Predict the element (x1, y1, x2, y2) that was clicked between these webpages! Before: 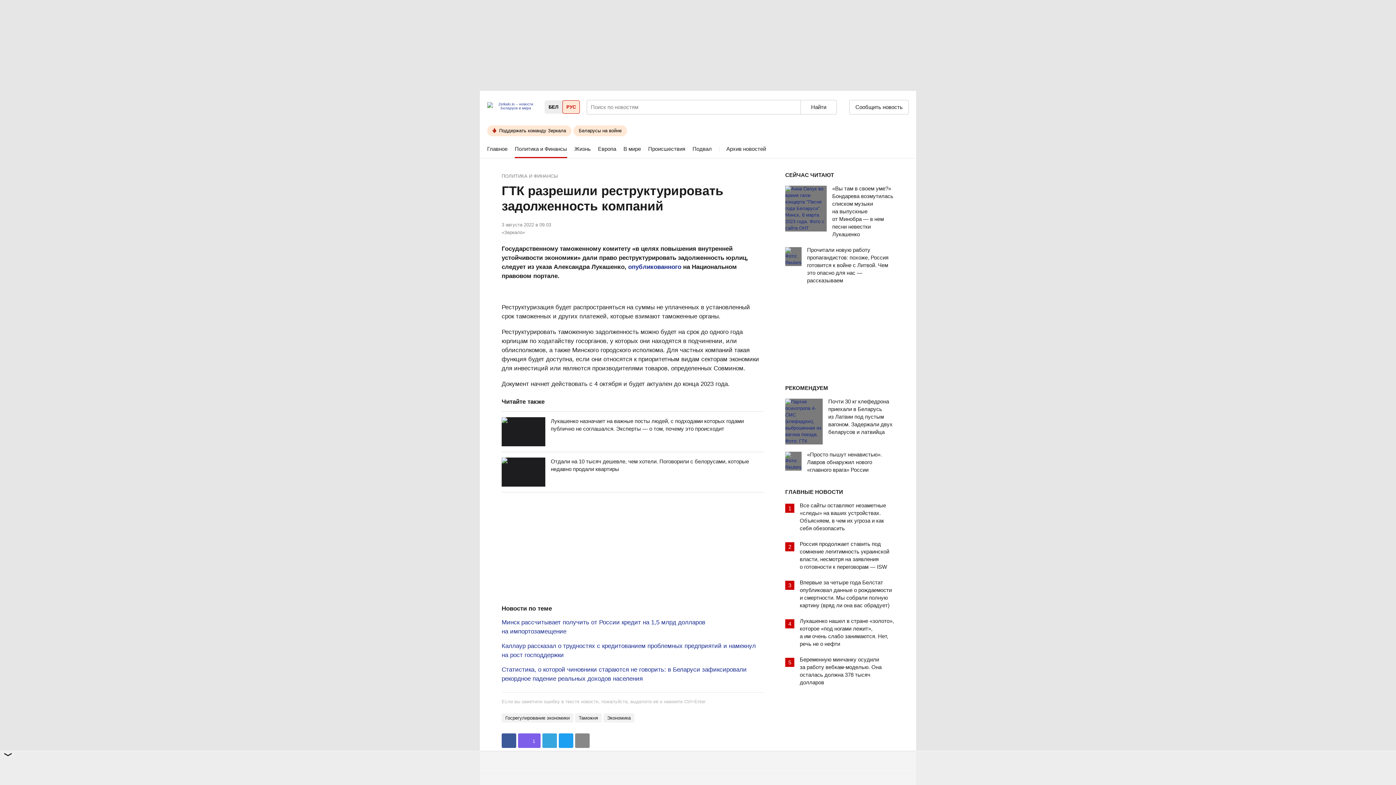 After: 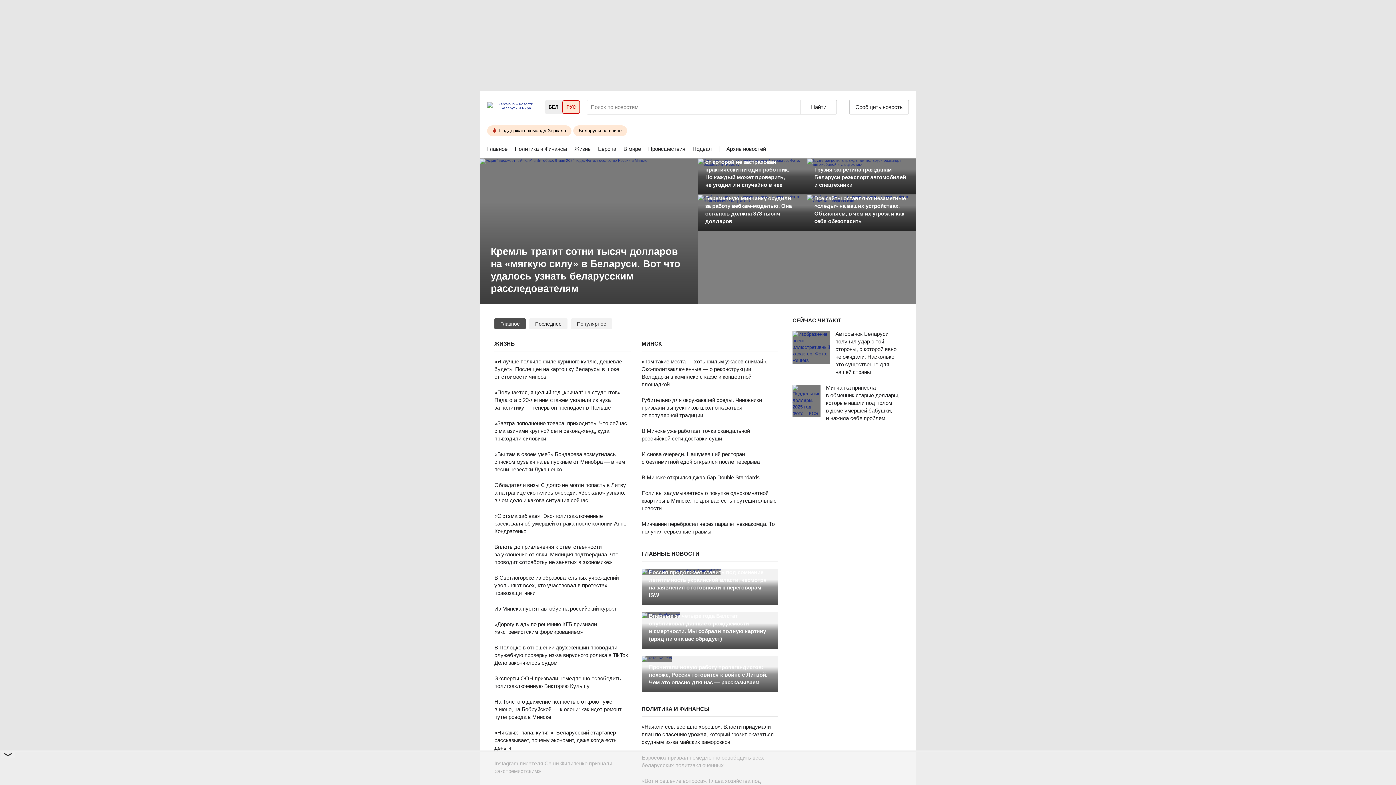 Action: bbox: (512, 98, 513, 102) label:  